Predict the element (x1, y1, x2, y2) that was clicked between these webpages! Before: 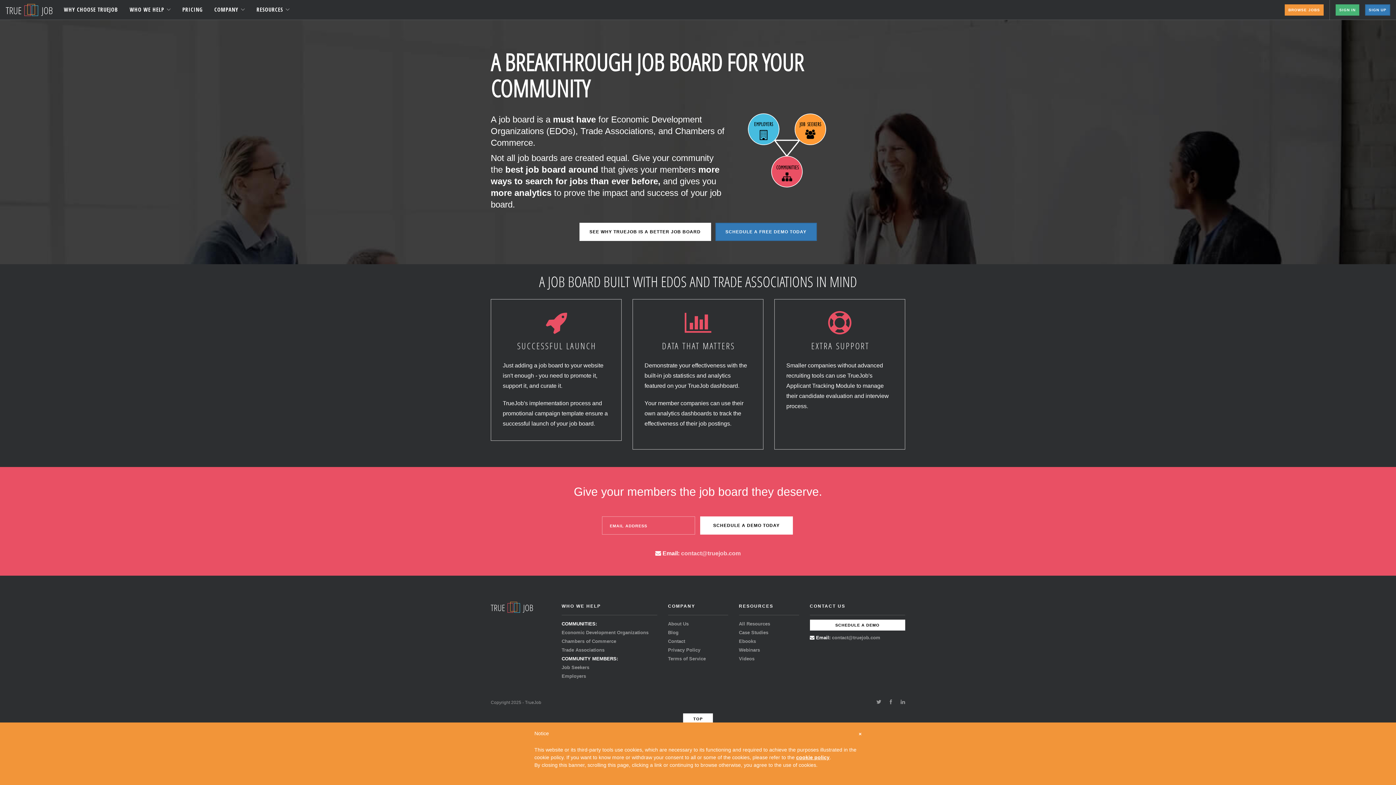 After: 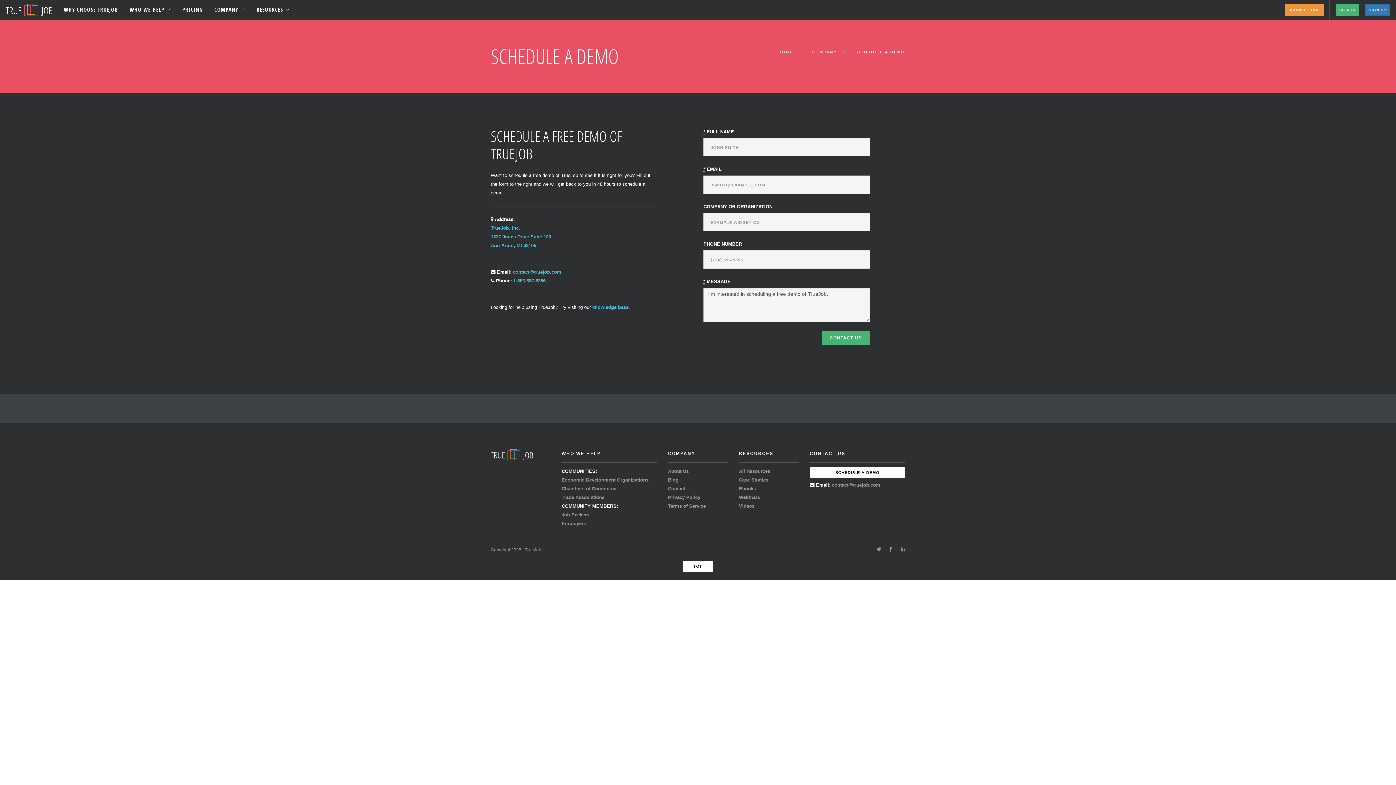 Action: bbox: (700, 516, 793, 534) label: SCHEDULE A DEMO TODAY